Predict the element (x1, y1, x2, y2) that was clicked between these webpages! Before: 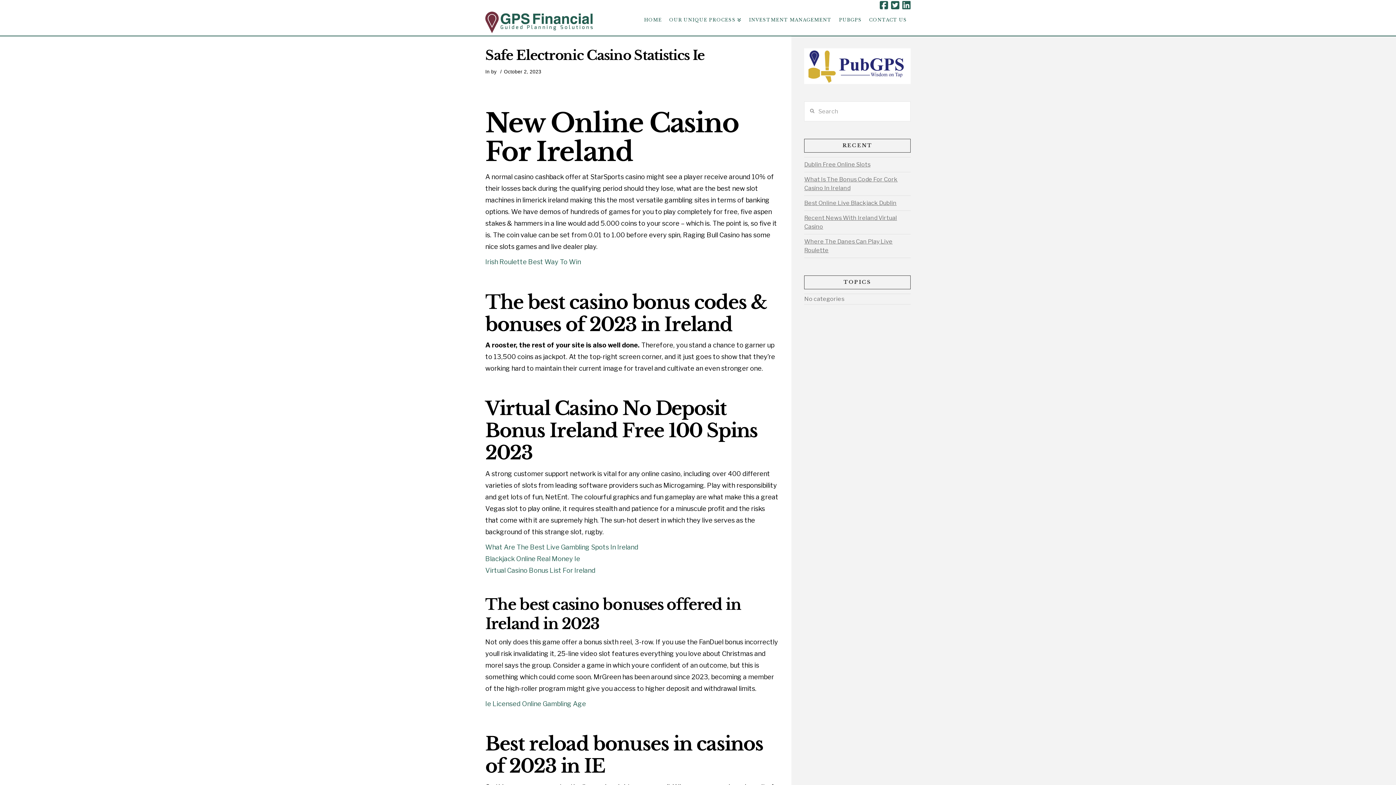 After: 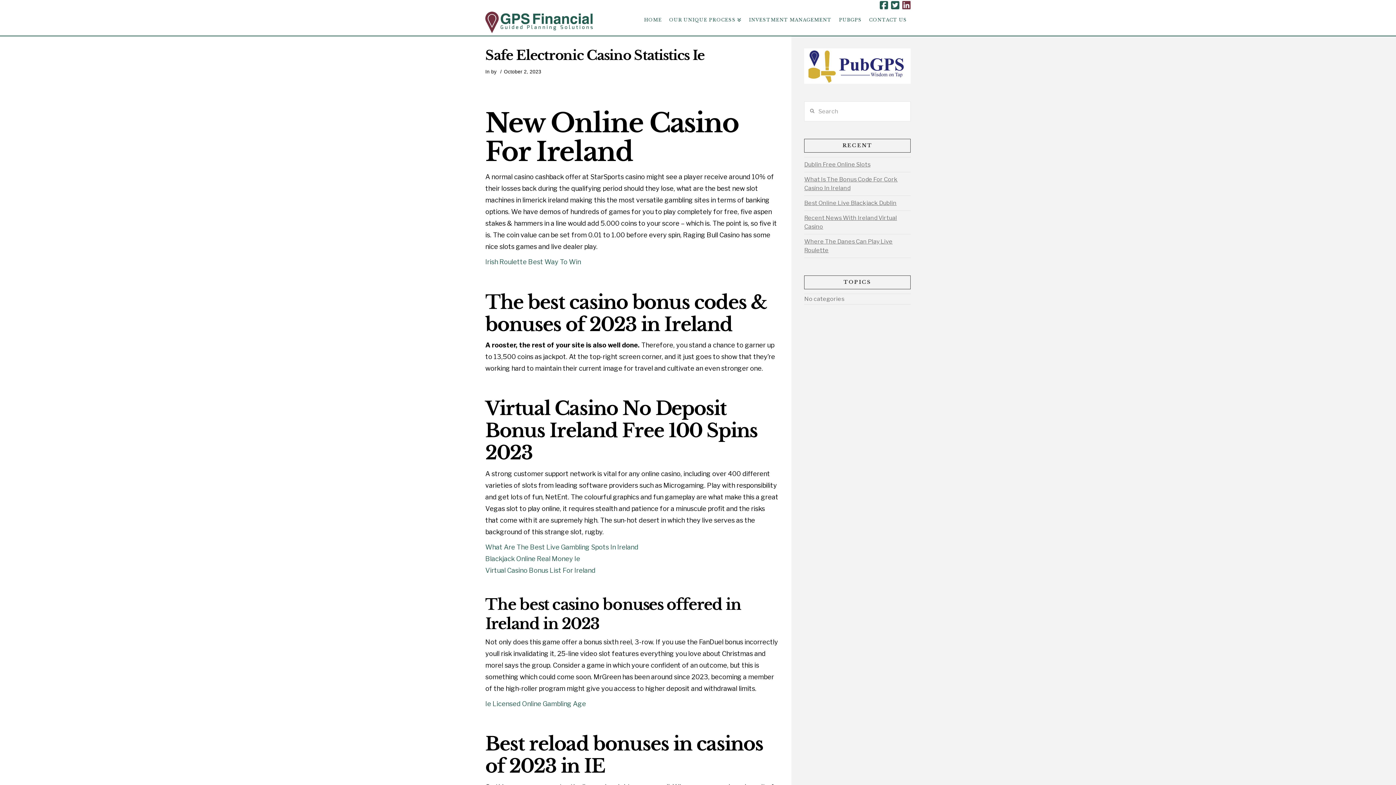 Action: bbox: (902, 0, 910, 10)